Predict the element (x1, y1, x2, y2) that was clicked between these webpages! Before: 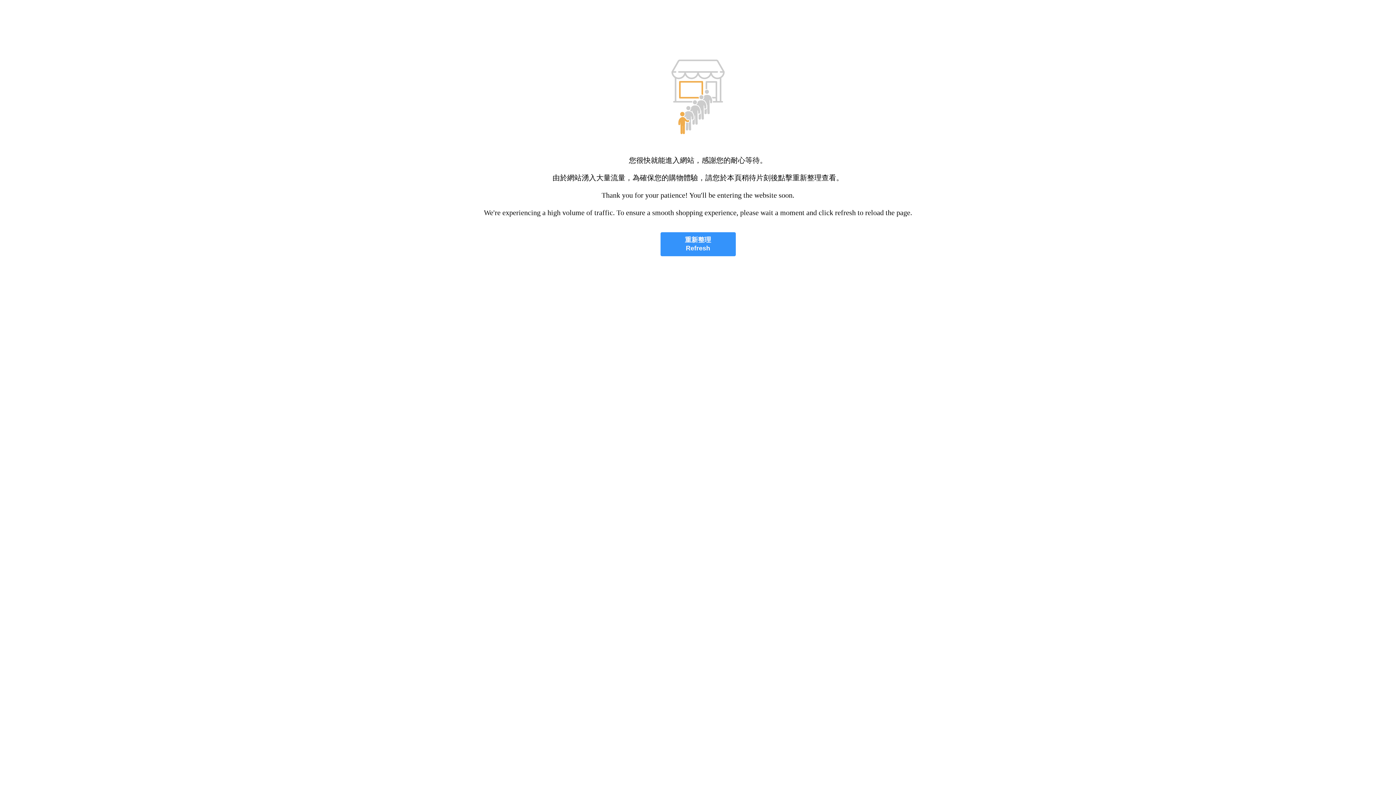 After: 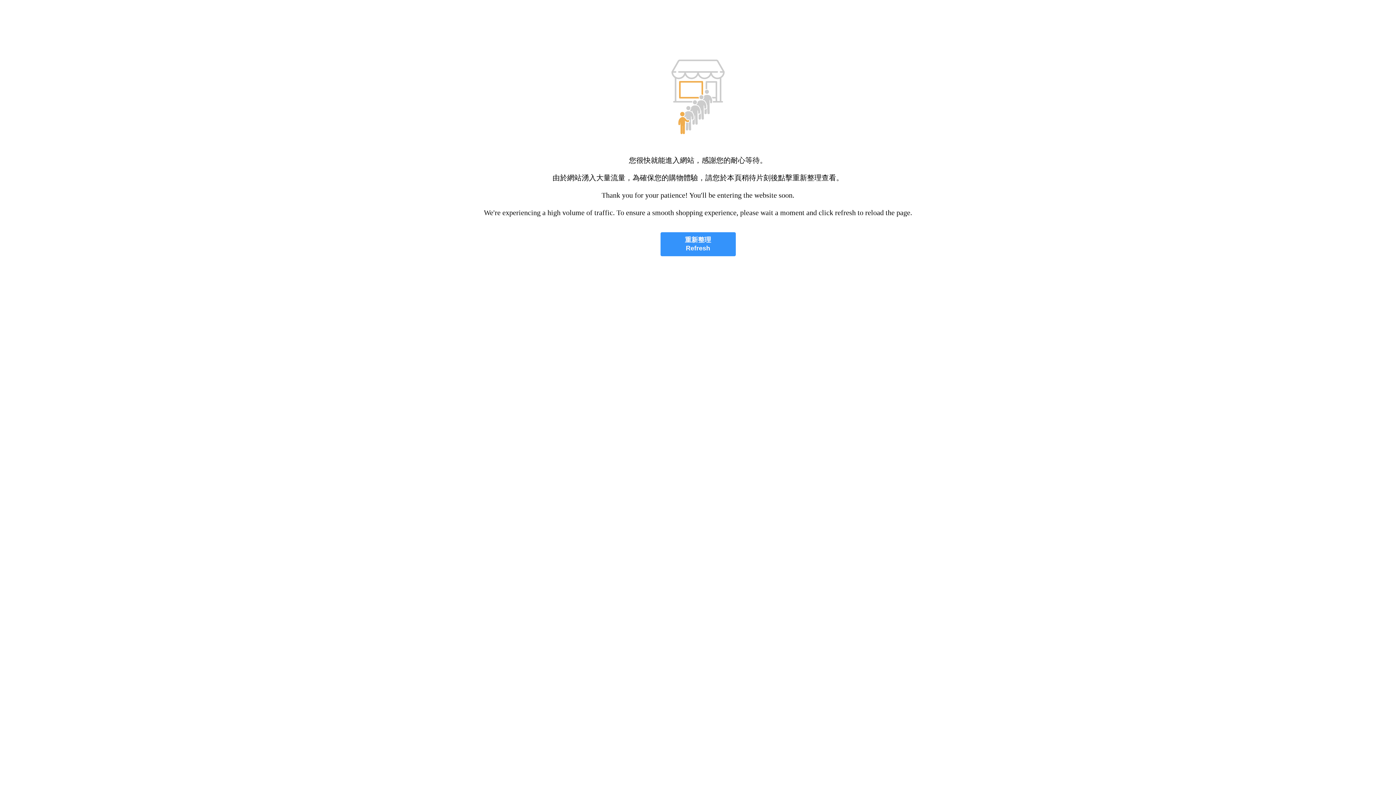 Action: bbox: (660, 232, 735, 256) label: 重新整理
Refresh